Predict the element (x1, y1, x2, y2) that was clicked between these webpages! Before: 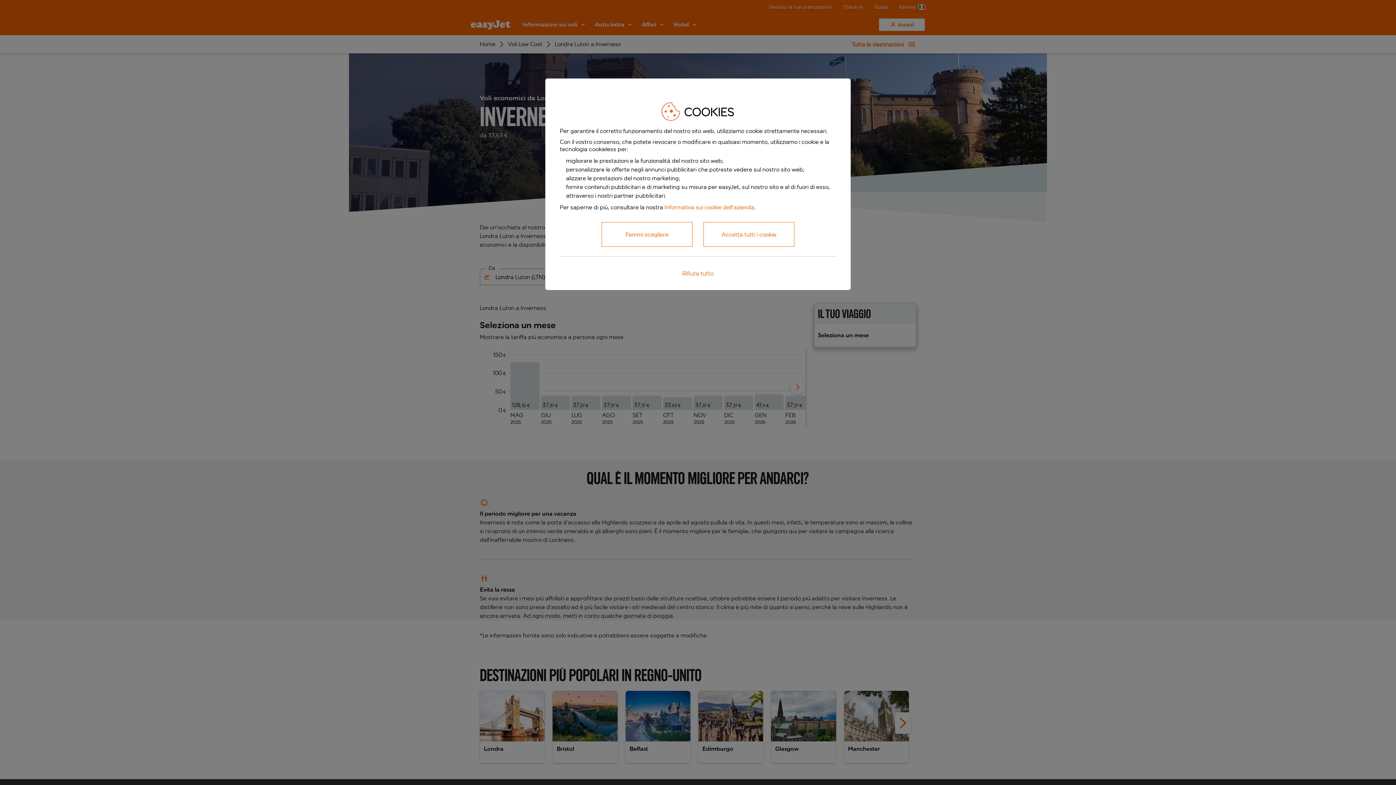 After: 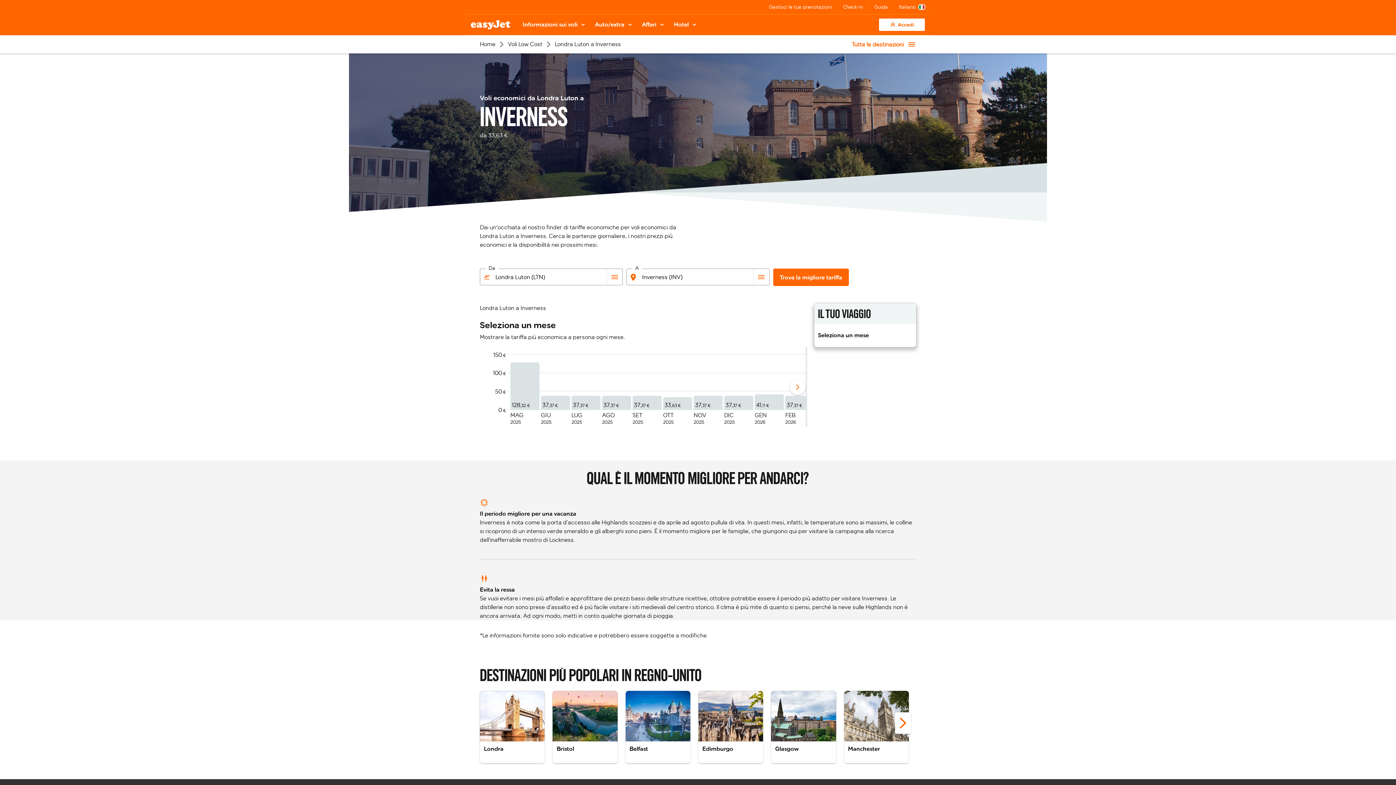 Action: bbox: (663, 264, 733, 282) label: Rifiuta tutto